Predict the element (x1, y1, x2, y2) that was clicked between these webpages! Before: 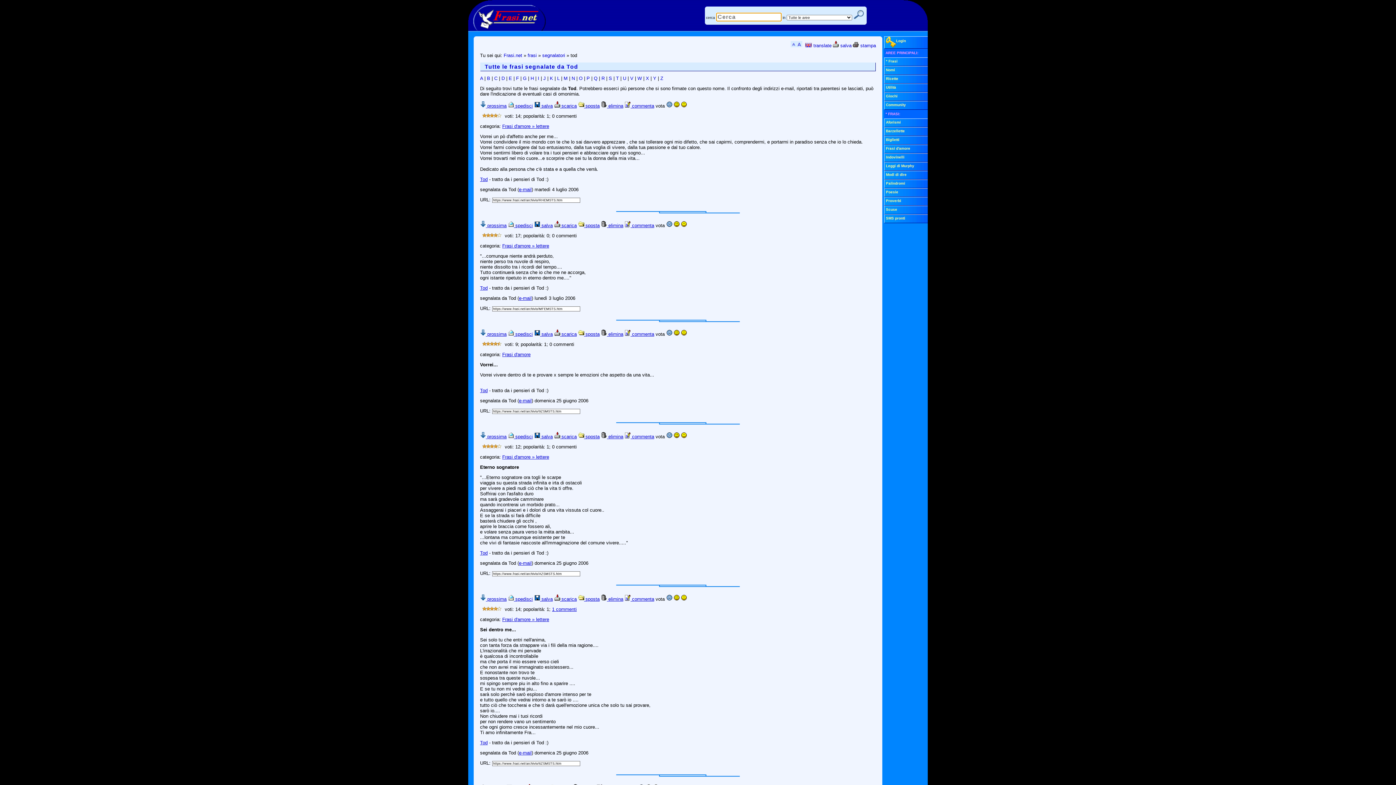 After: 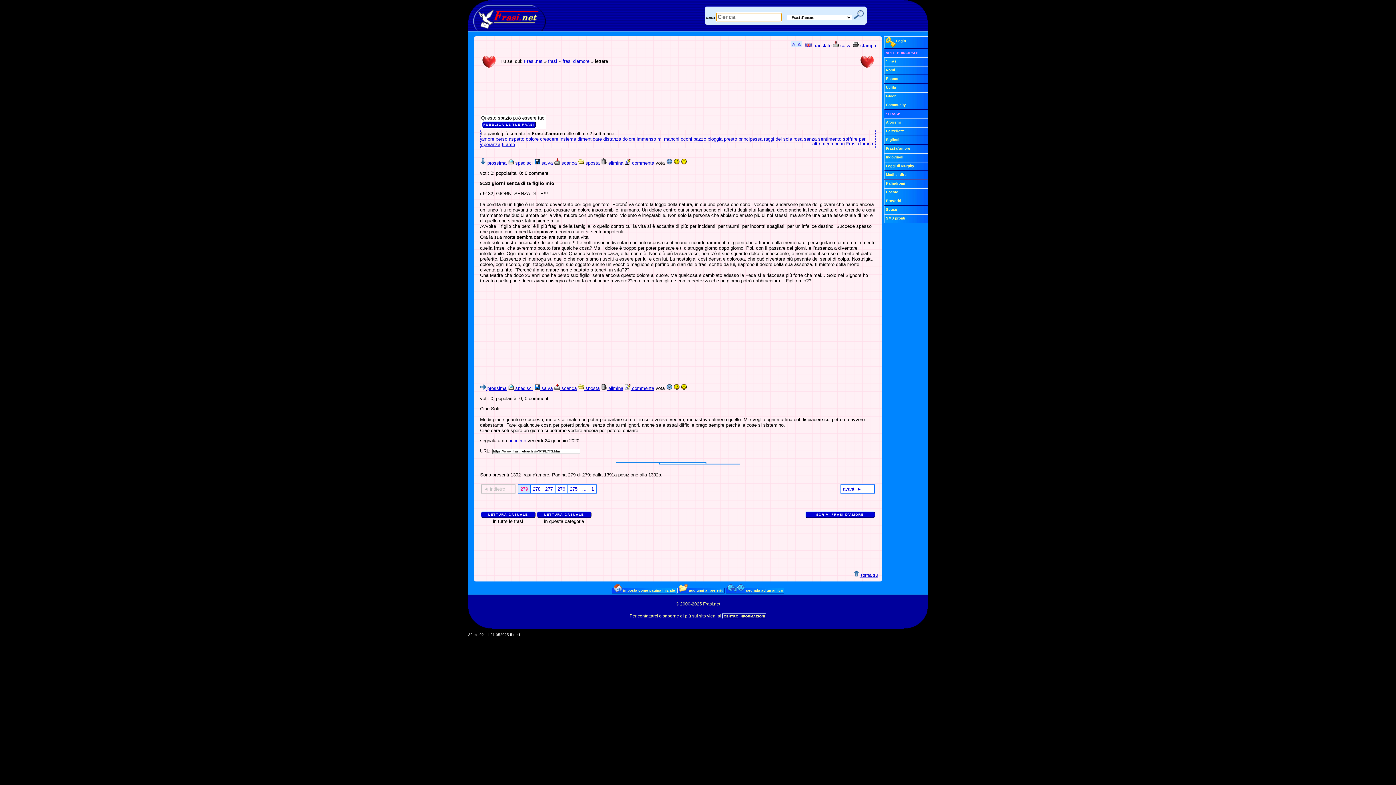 Action: bbox: (502, 123, 549, 129) label: Frasi d'amore » lettere